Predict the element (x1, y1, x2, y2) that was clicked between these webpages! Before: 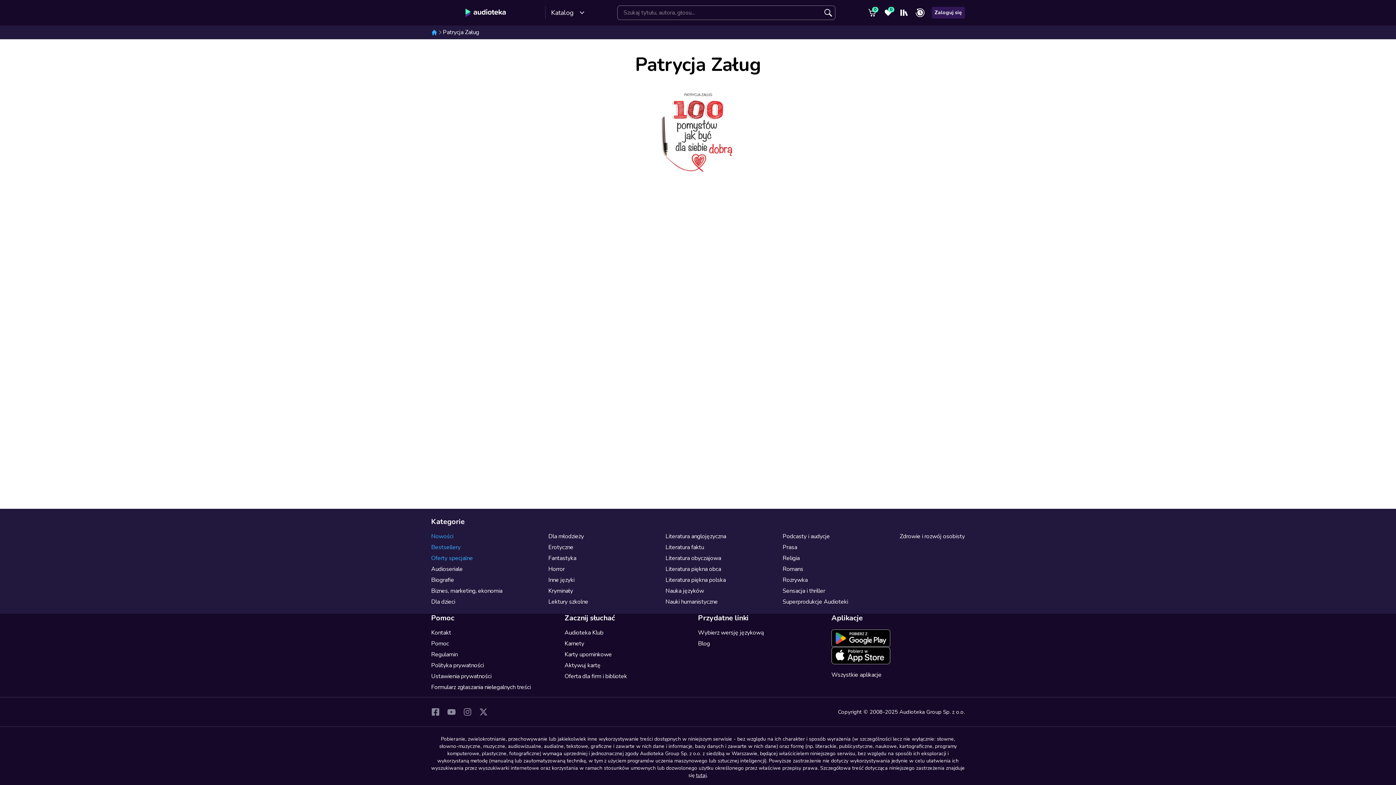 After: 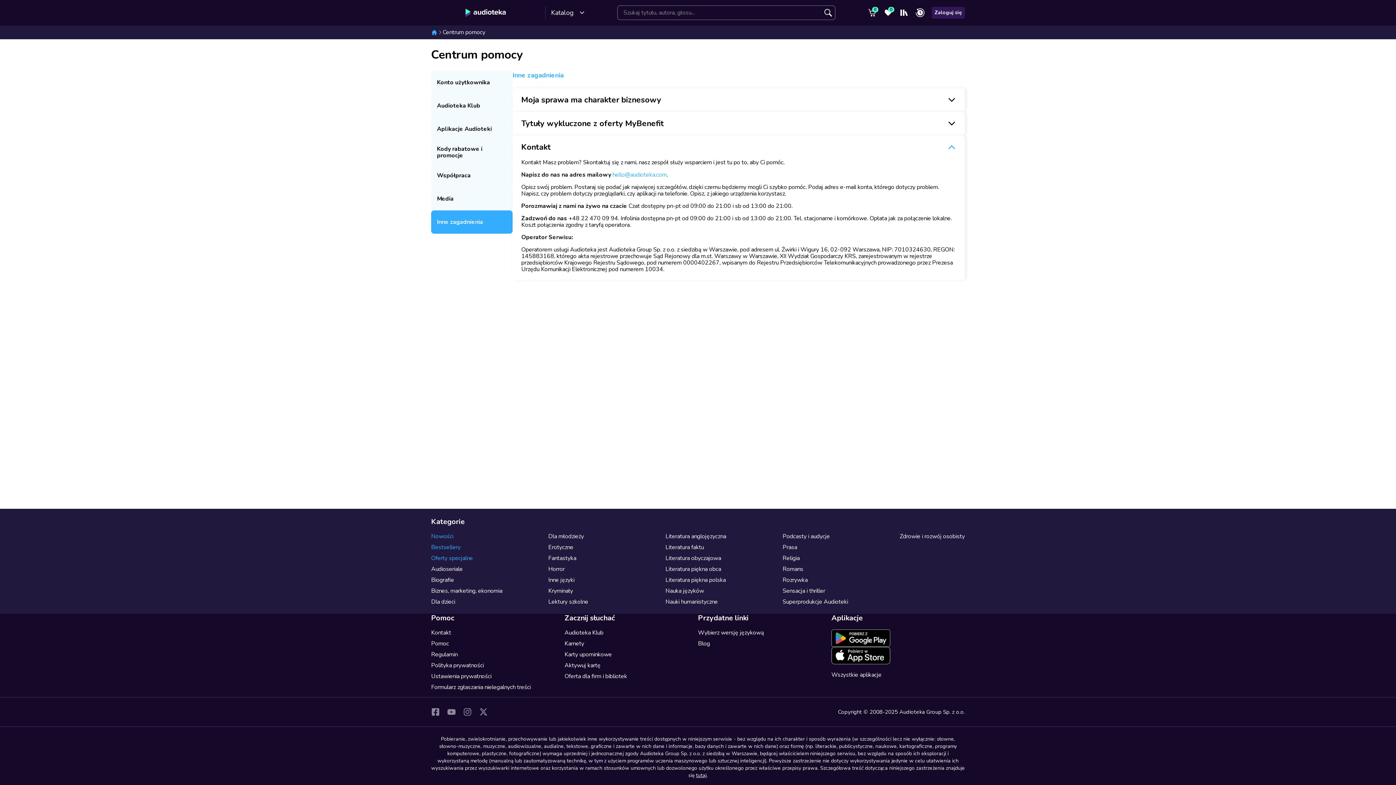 Action: label: Kontakt bbox: (431, 629, 451, 637)